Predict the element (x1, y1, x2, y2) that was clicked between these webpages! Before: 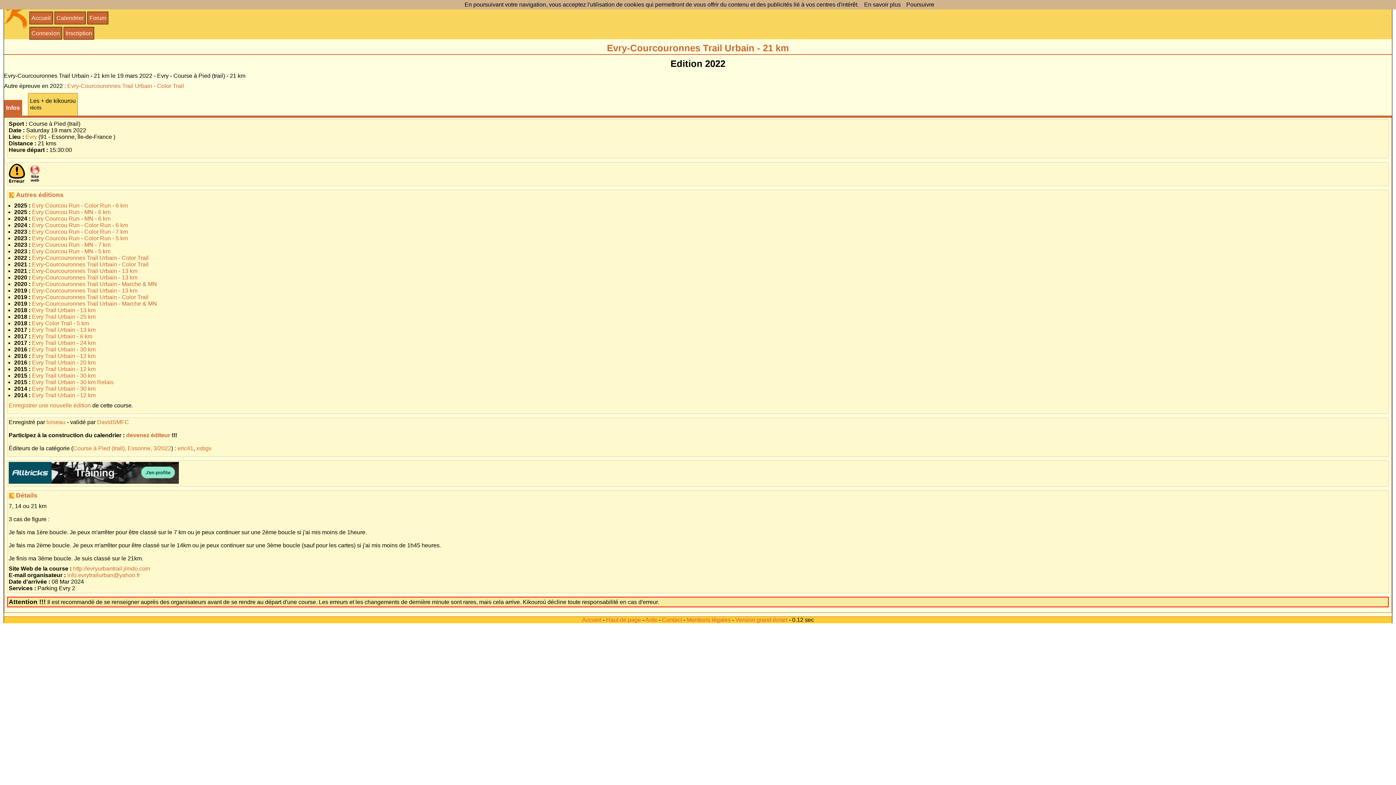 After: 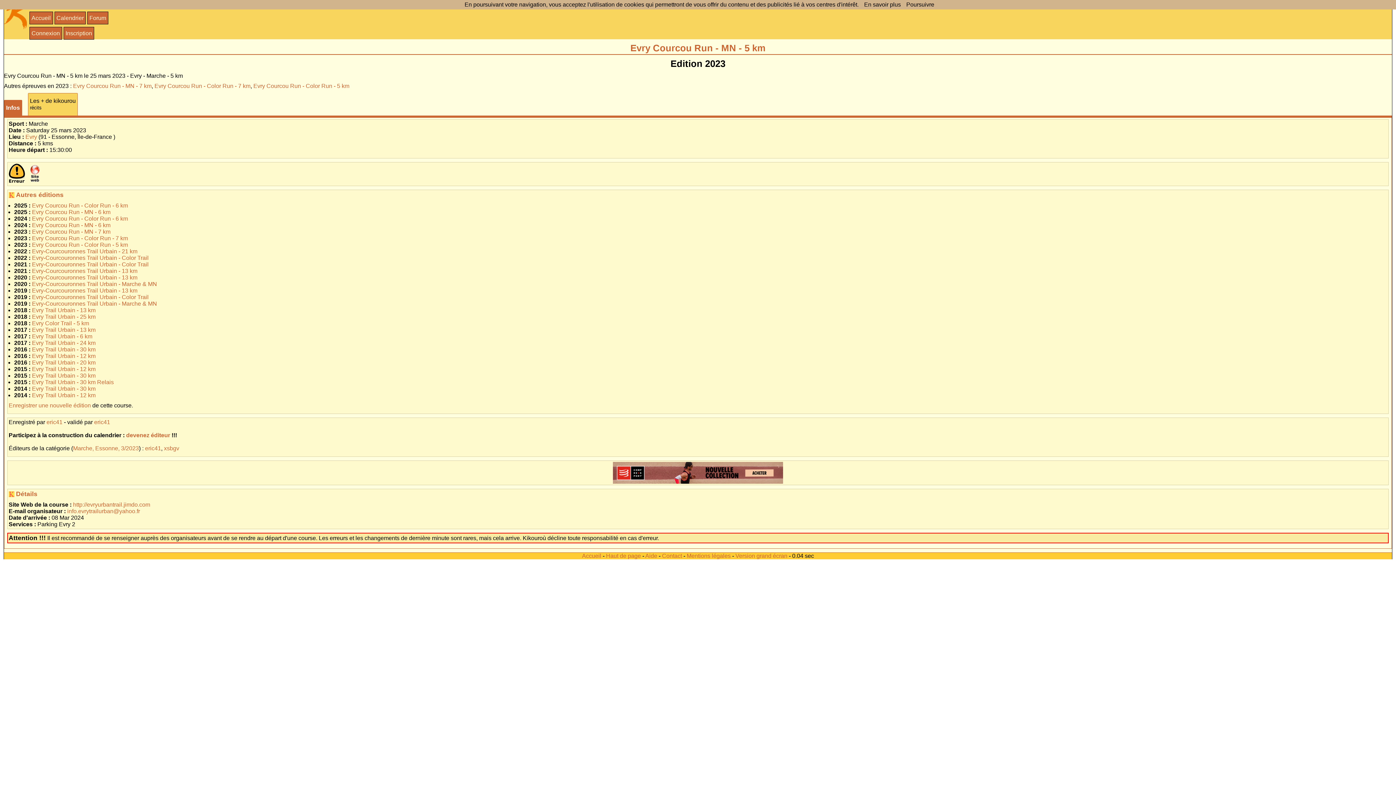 Action: label: Evry Courcou Run - MN - 5 km bbox: (32, 248, 110, 254)